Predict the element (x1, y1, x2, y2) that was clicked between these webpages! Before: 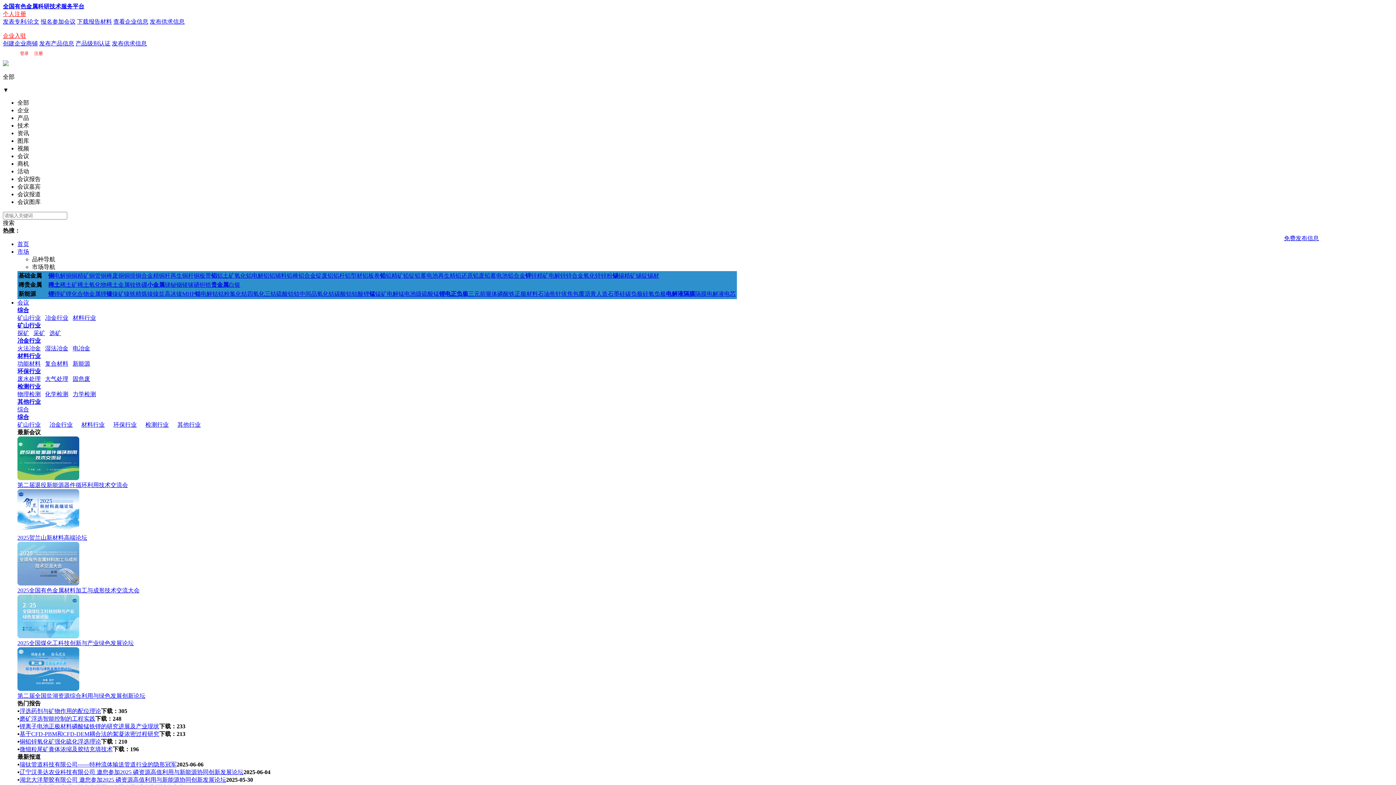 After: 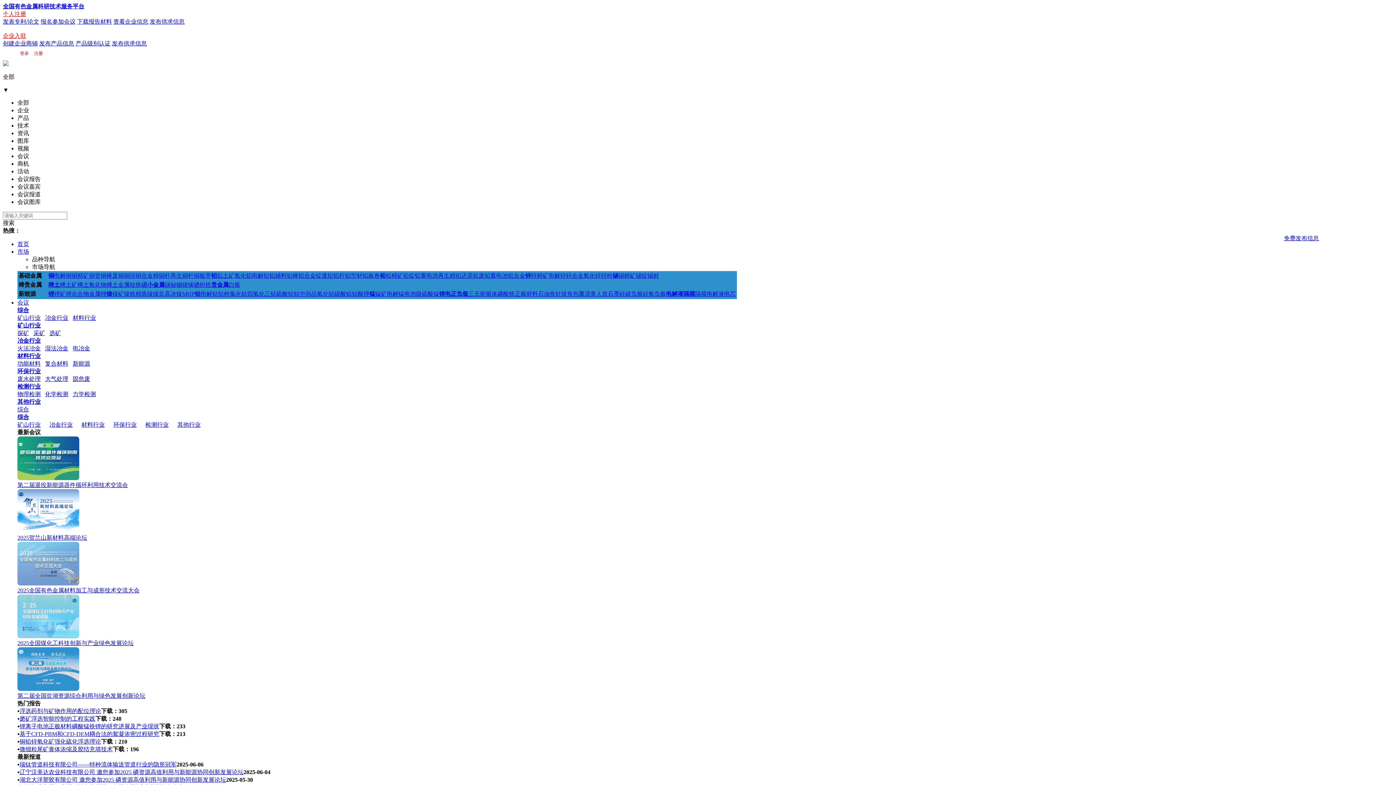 Action: bbox: (555, 290, 573, 297) label: 针状焦